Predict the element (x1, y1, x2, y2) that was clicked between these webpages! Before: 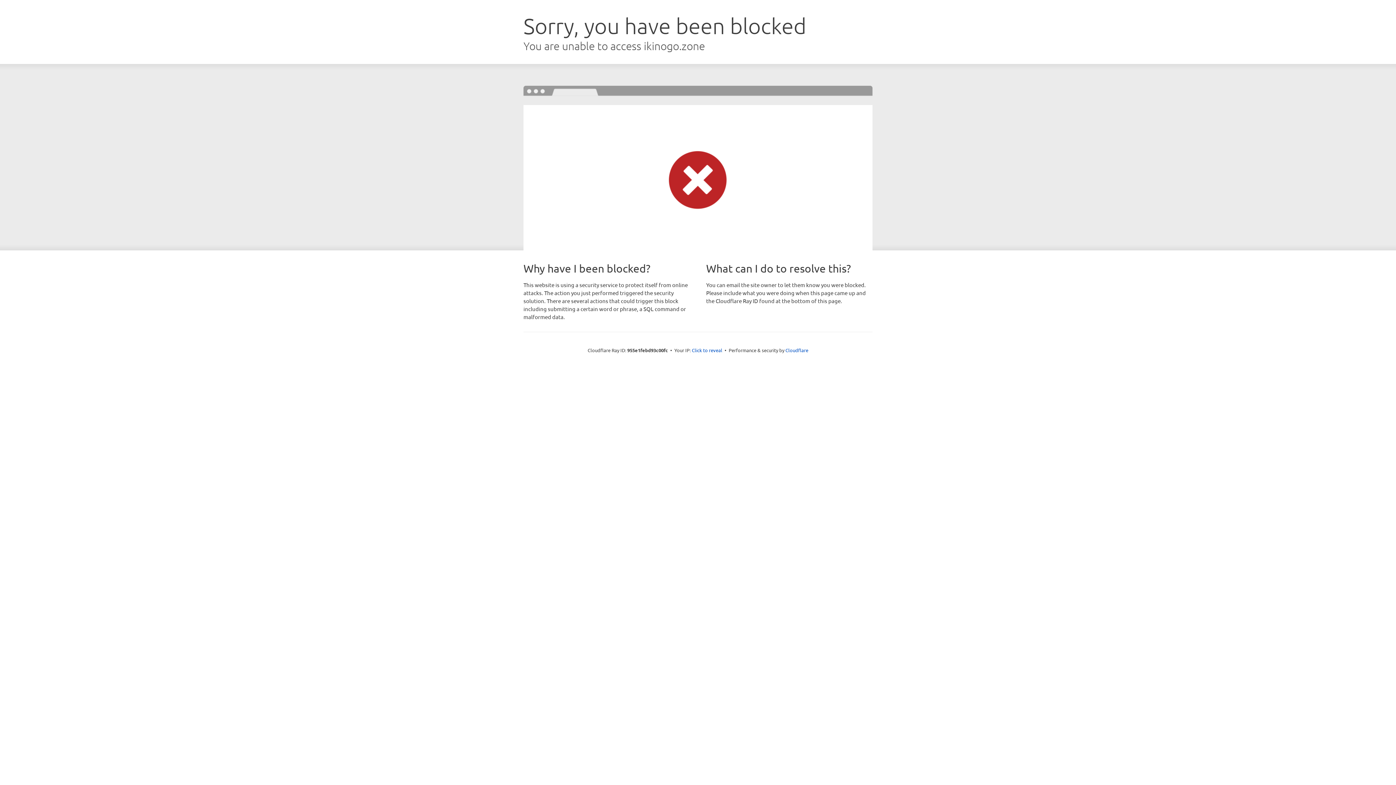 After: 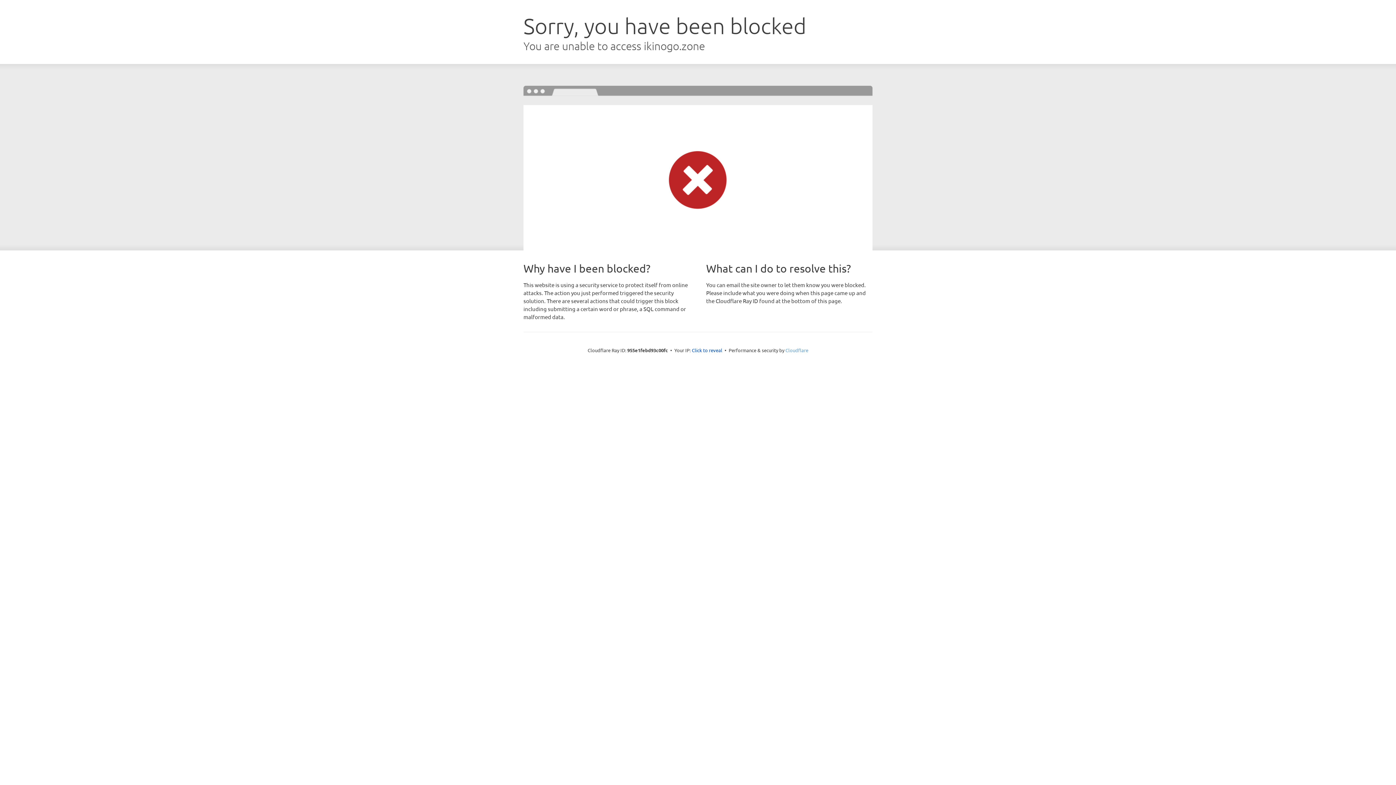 Action: bbox: (785, 347, 808, 353) label: Cloudflare